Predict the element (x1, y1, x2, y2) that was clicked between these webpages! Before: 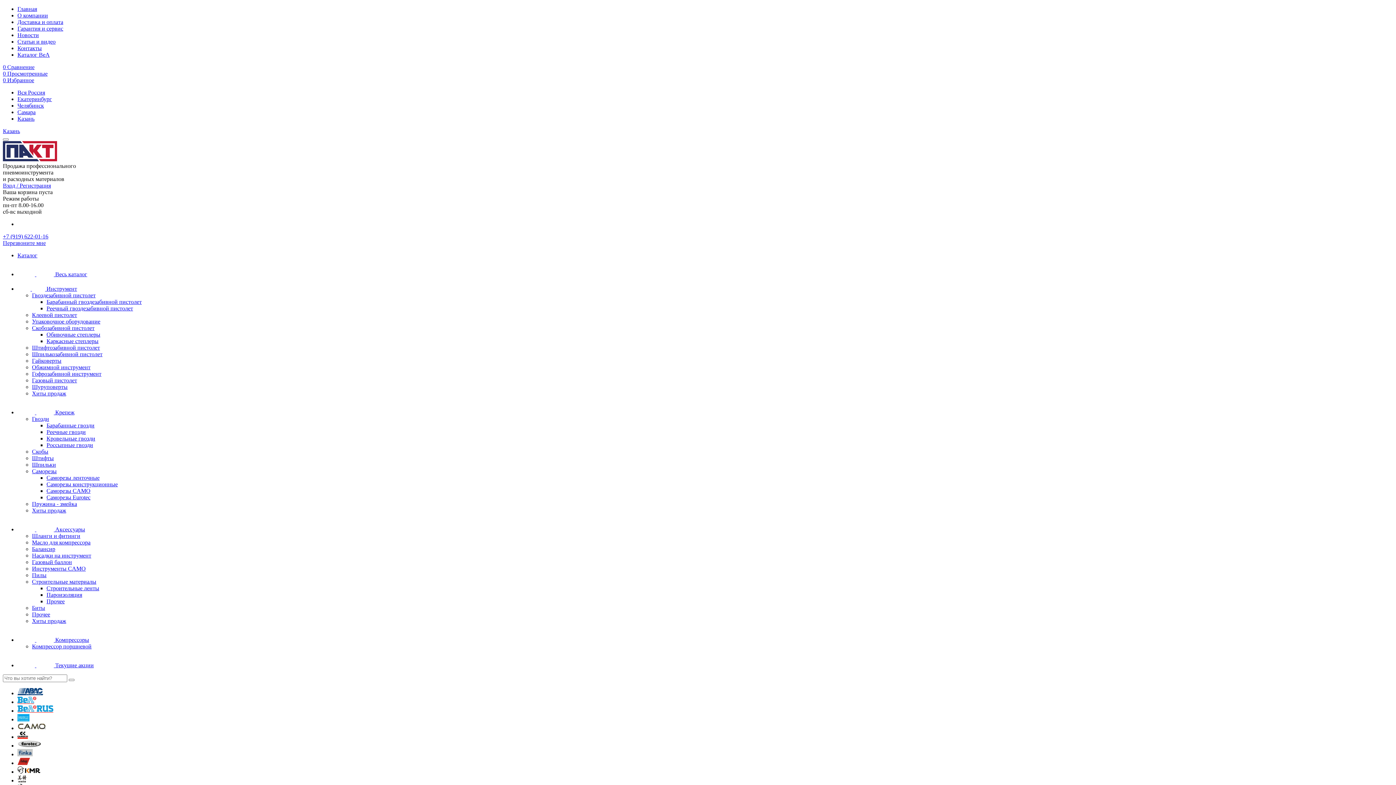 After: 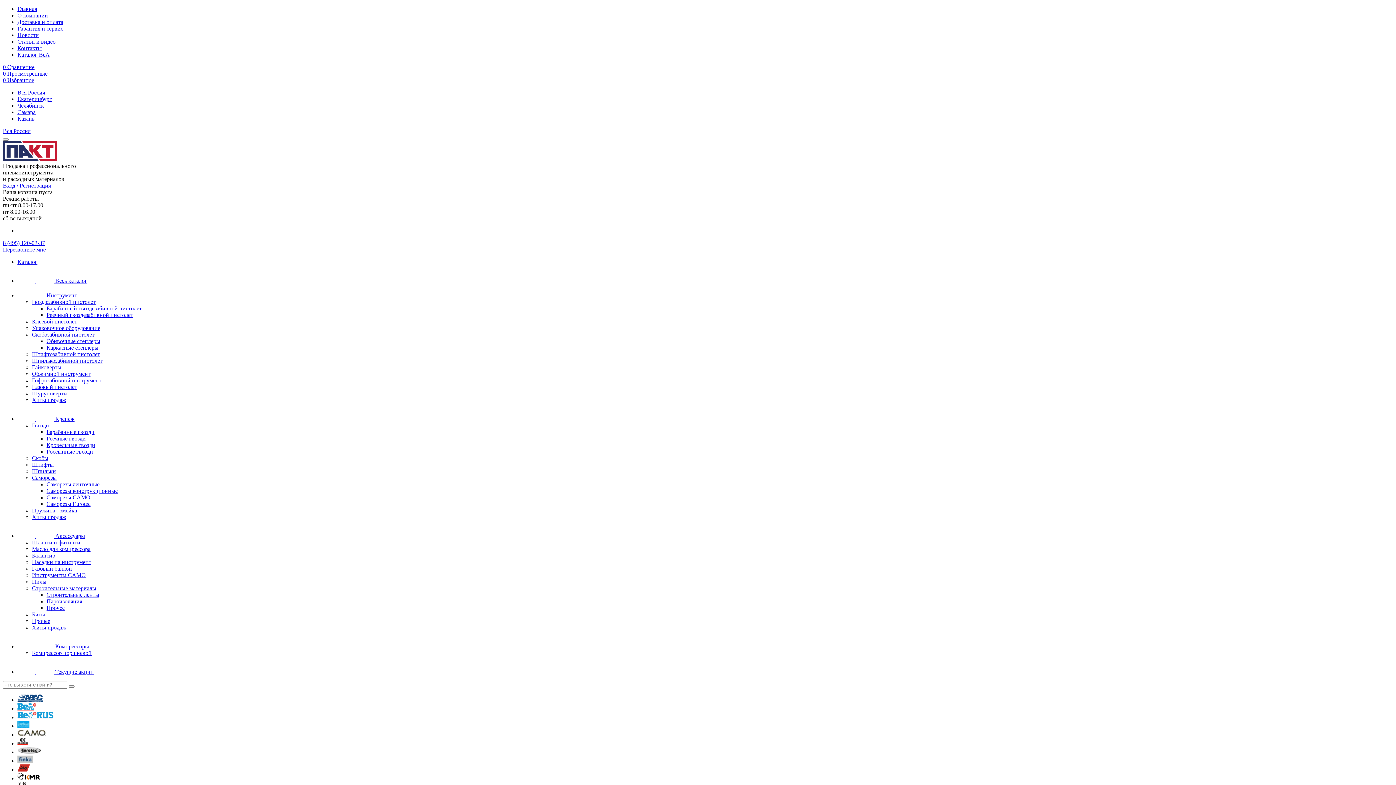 Action: label: Вся Россия bbox: (17, 89, 45, 95)